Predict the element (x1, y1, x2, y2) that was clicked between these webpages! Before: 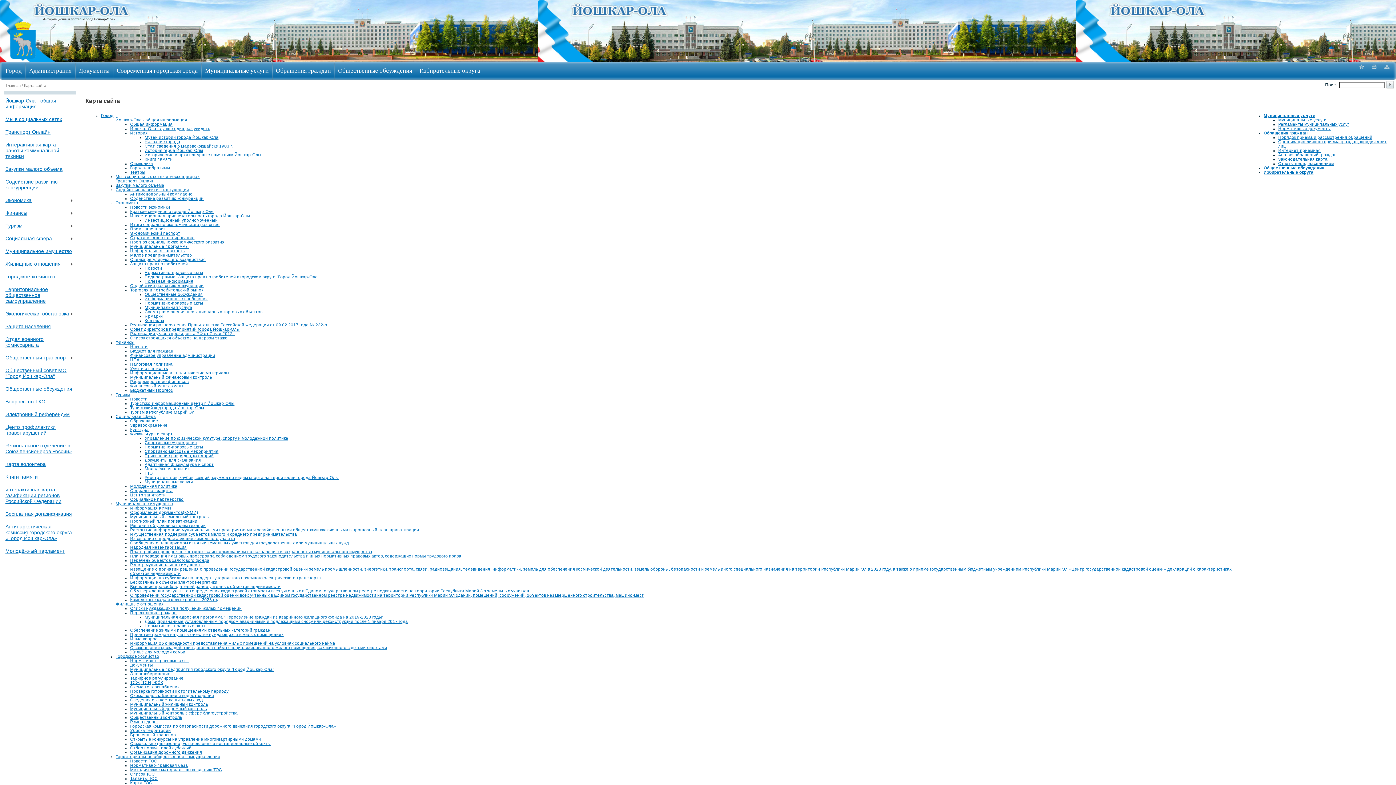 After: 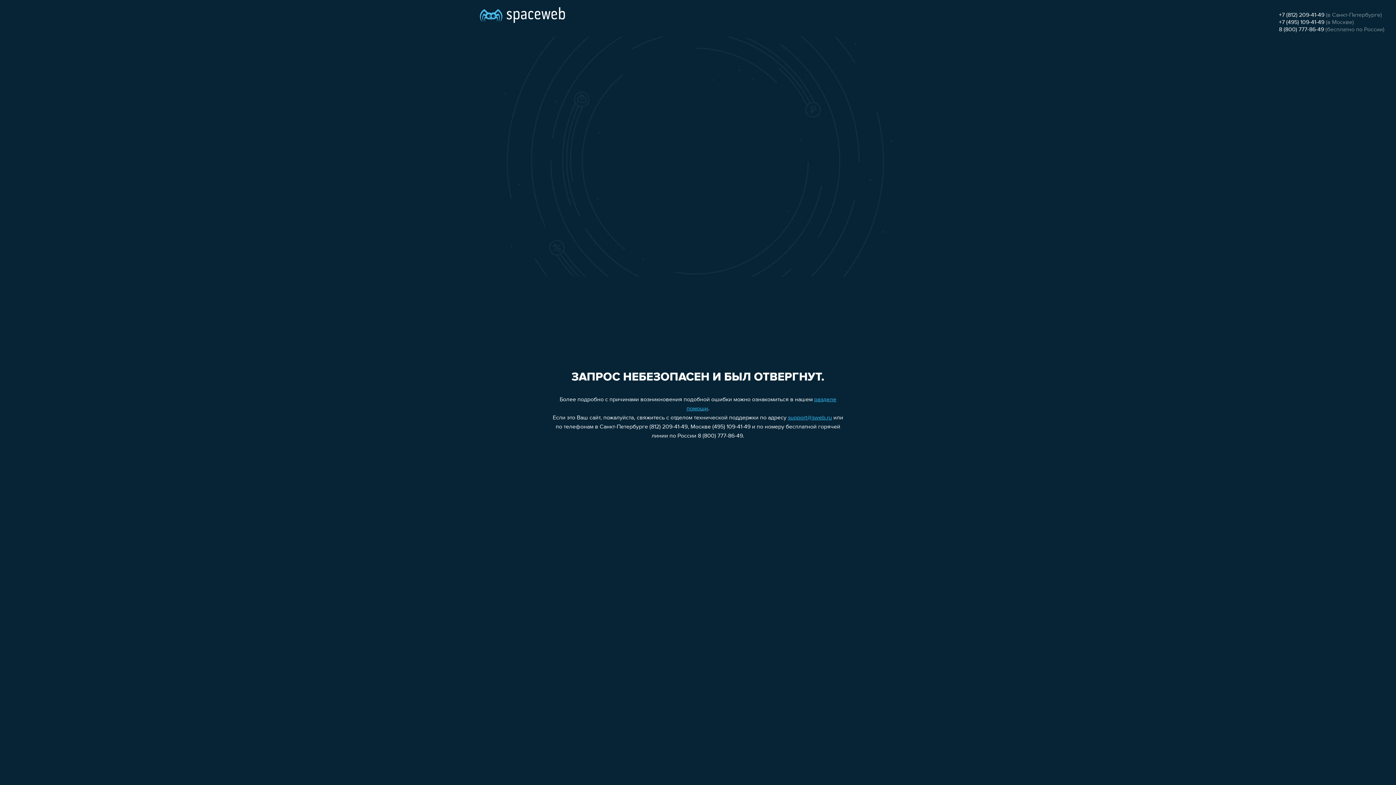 Action: label: Образование bbox: (130, 418, 158, 423)